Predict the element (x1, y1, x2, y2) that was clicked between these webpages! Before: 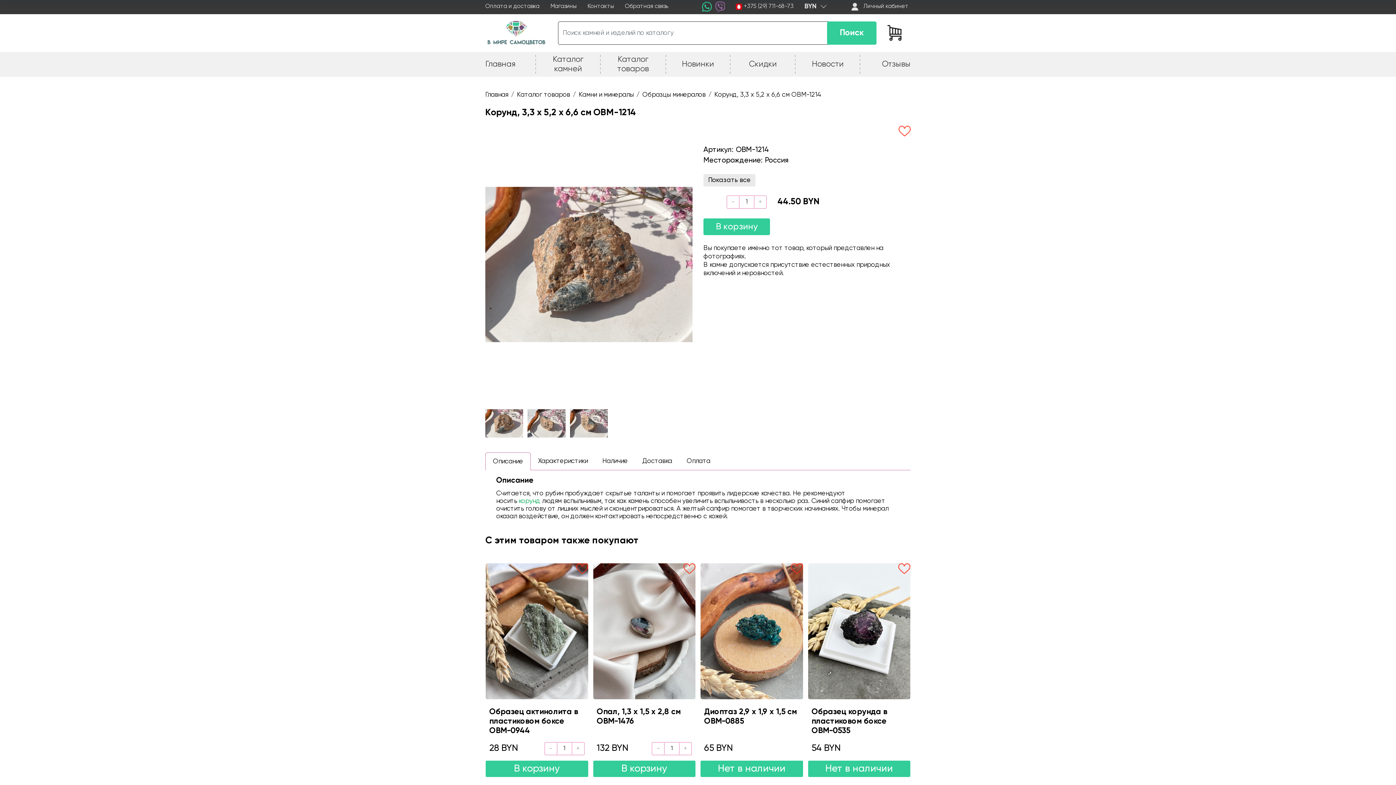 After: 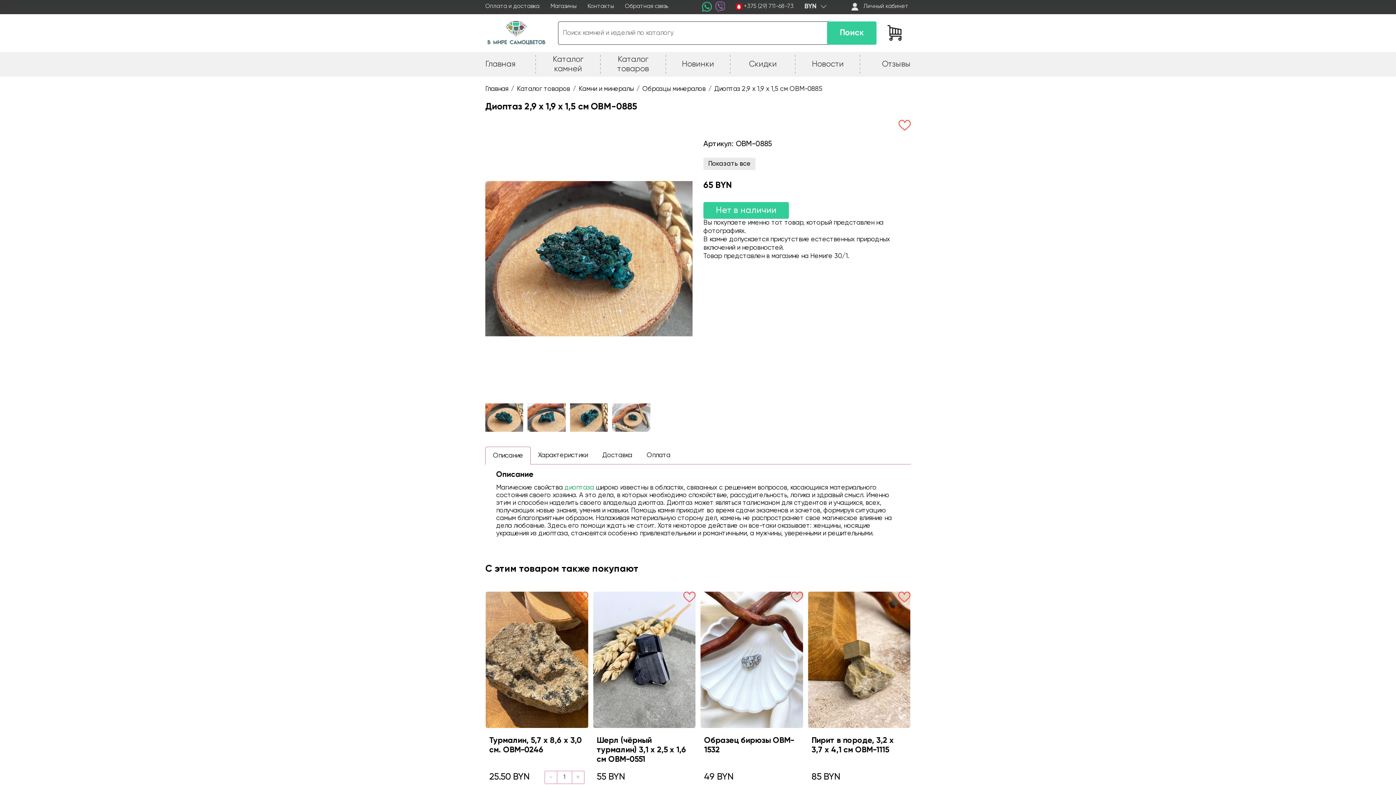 Action: bbox: (700, 563, 803, 699)